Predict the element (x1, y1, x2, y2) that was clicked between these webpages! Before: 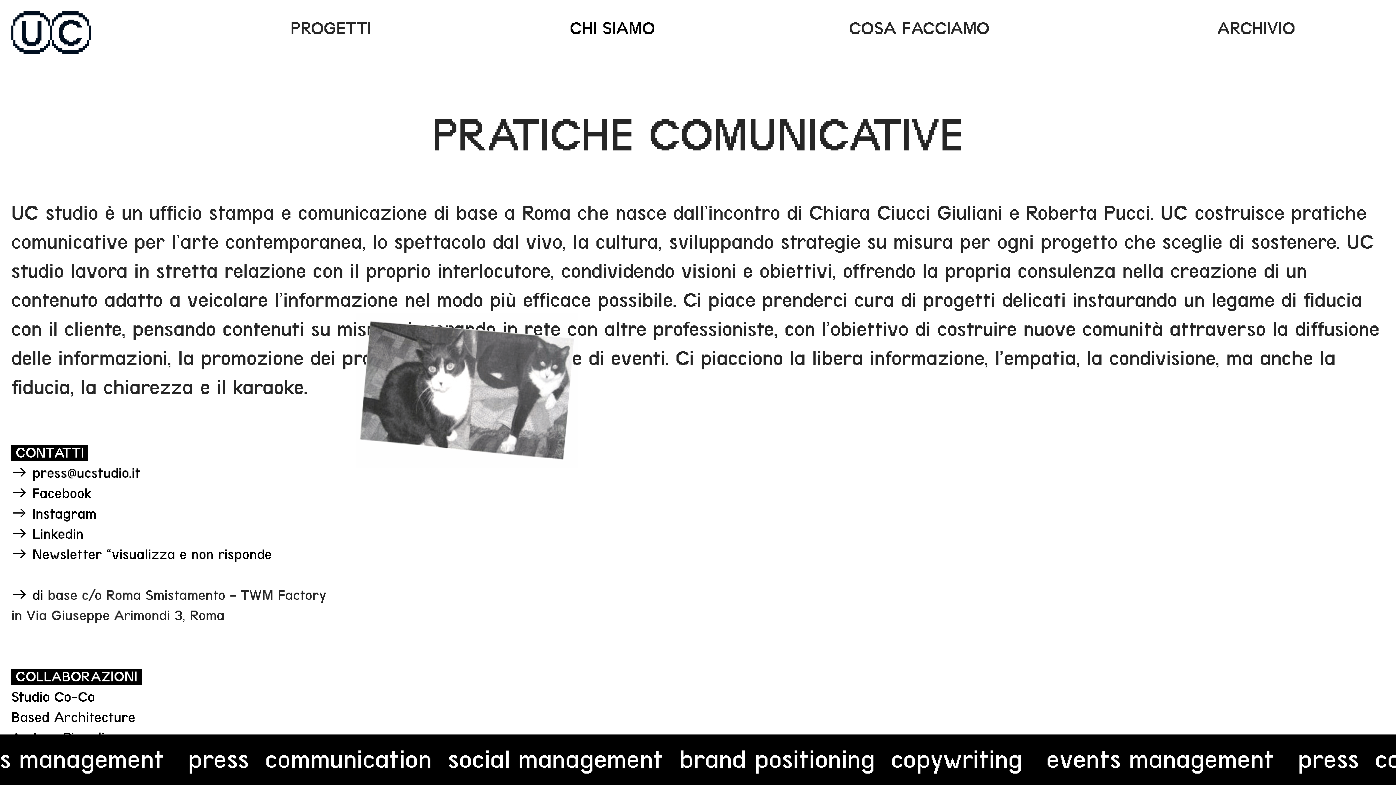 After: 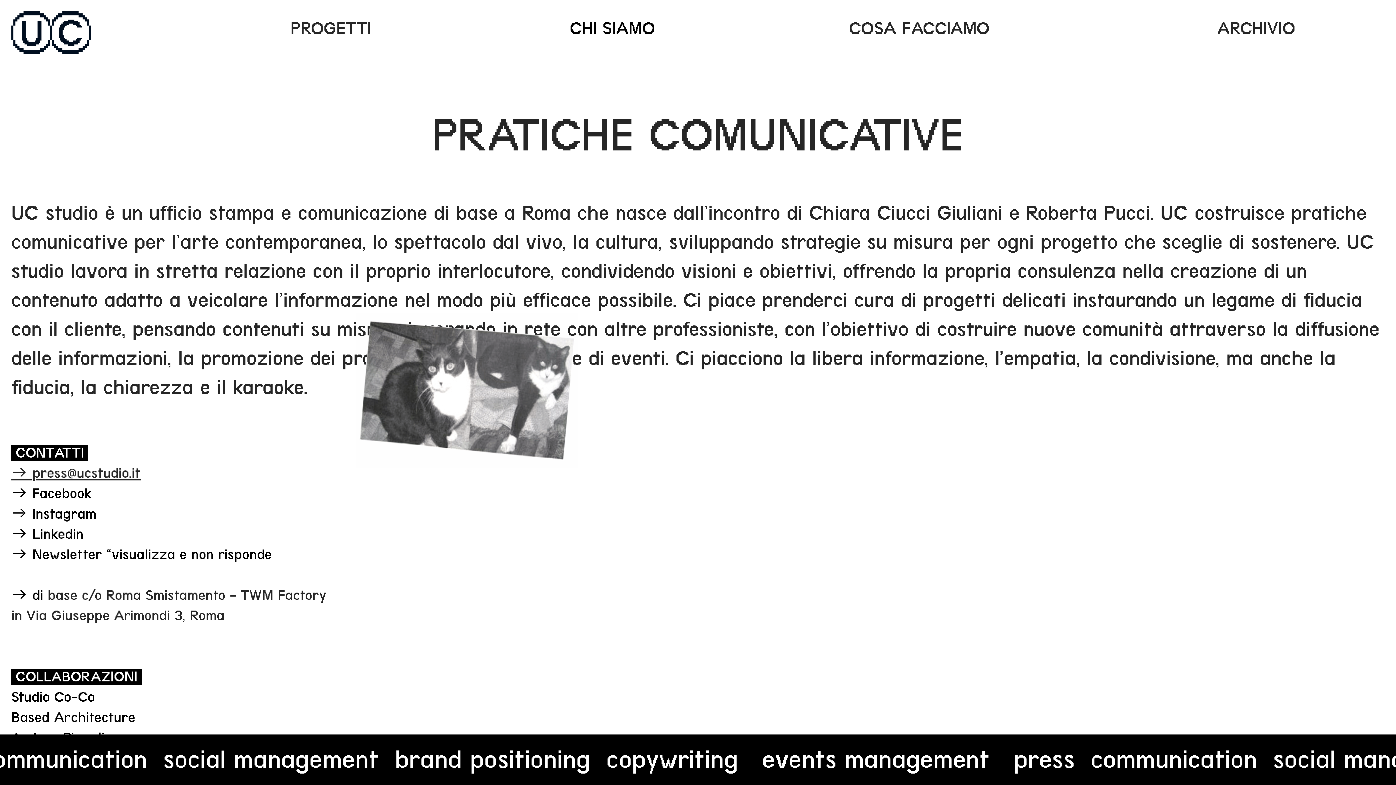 Action: label: ︎ press@ucstudio.it
 bbox: (11, 465, 140, 481)